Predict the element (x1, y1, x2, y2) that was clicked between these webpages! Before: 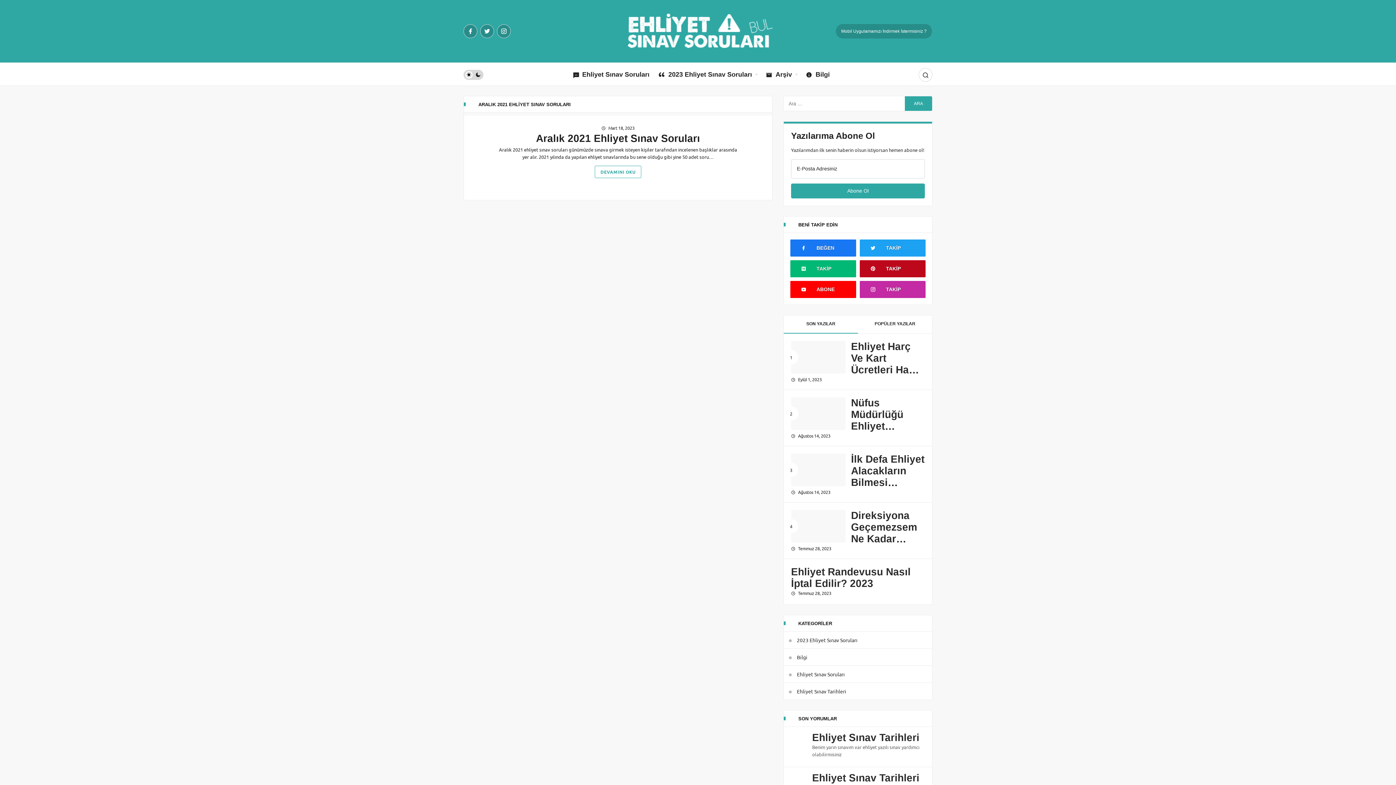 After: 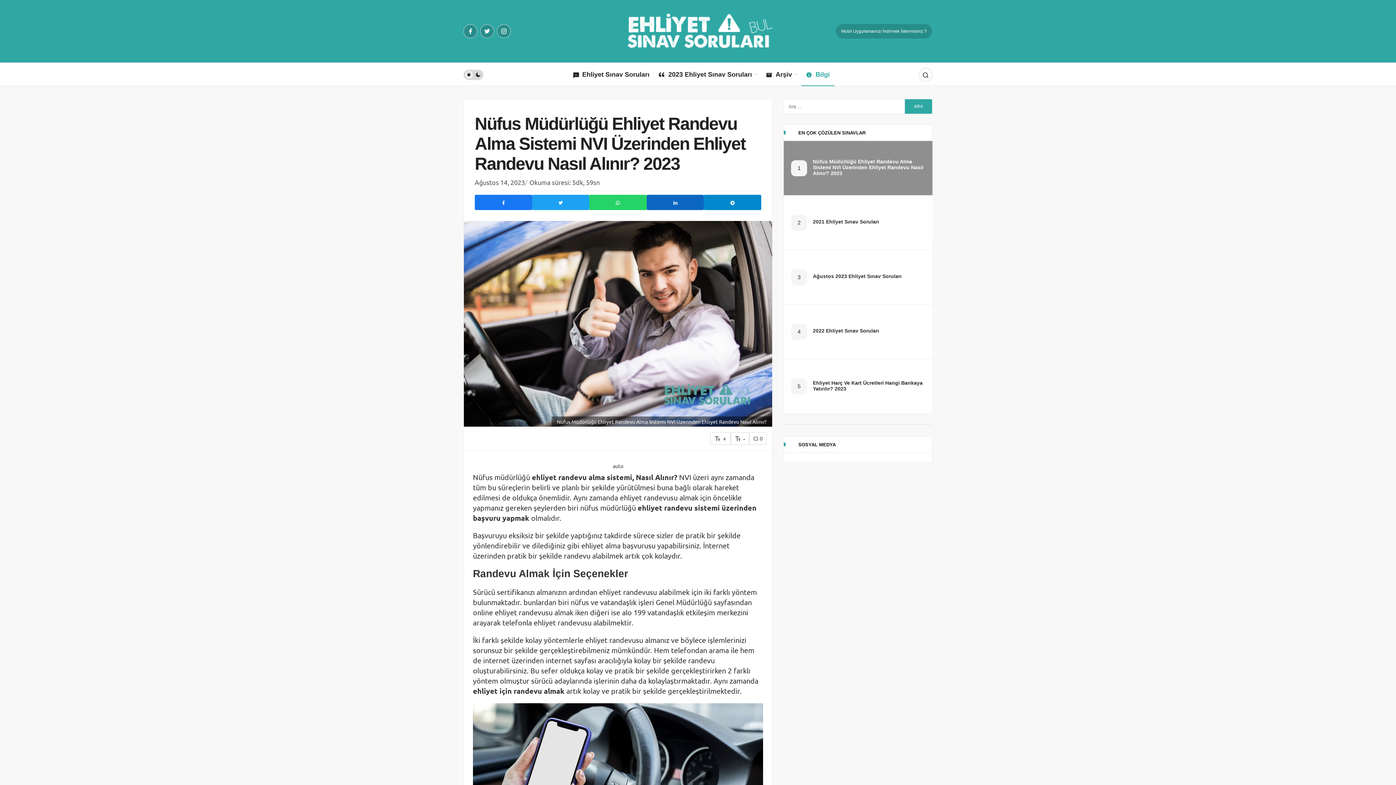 Action: bbox: (791, 397, 845, 430)